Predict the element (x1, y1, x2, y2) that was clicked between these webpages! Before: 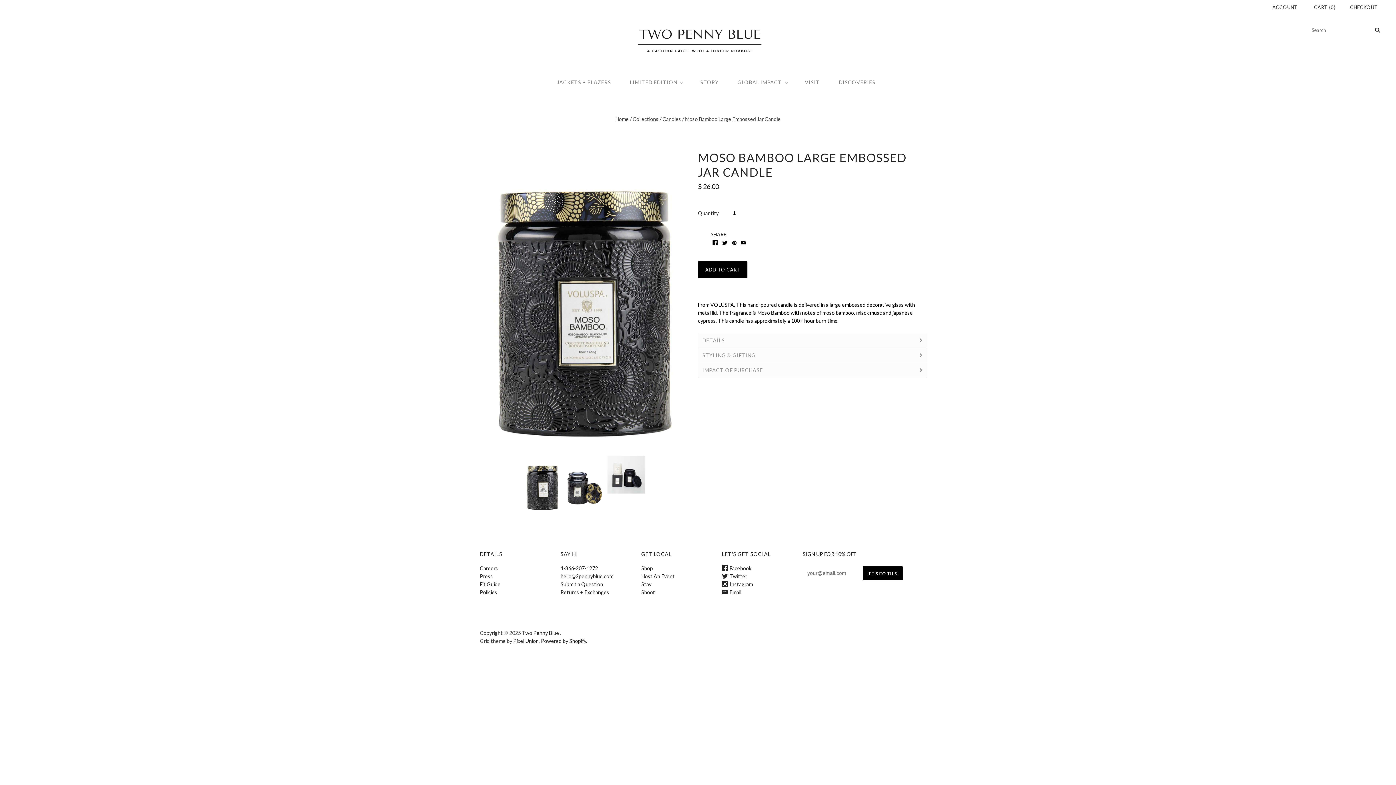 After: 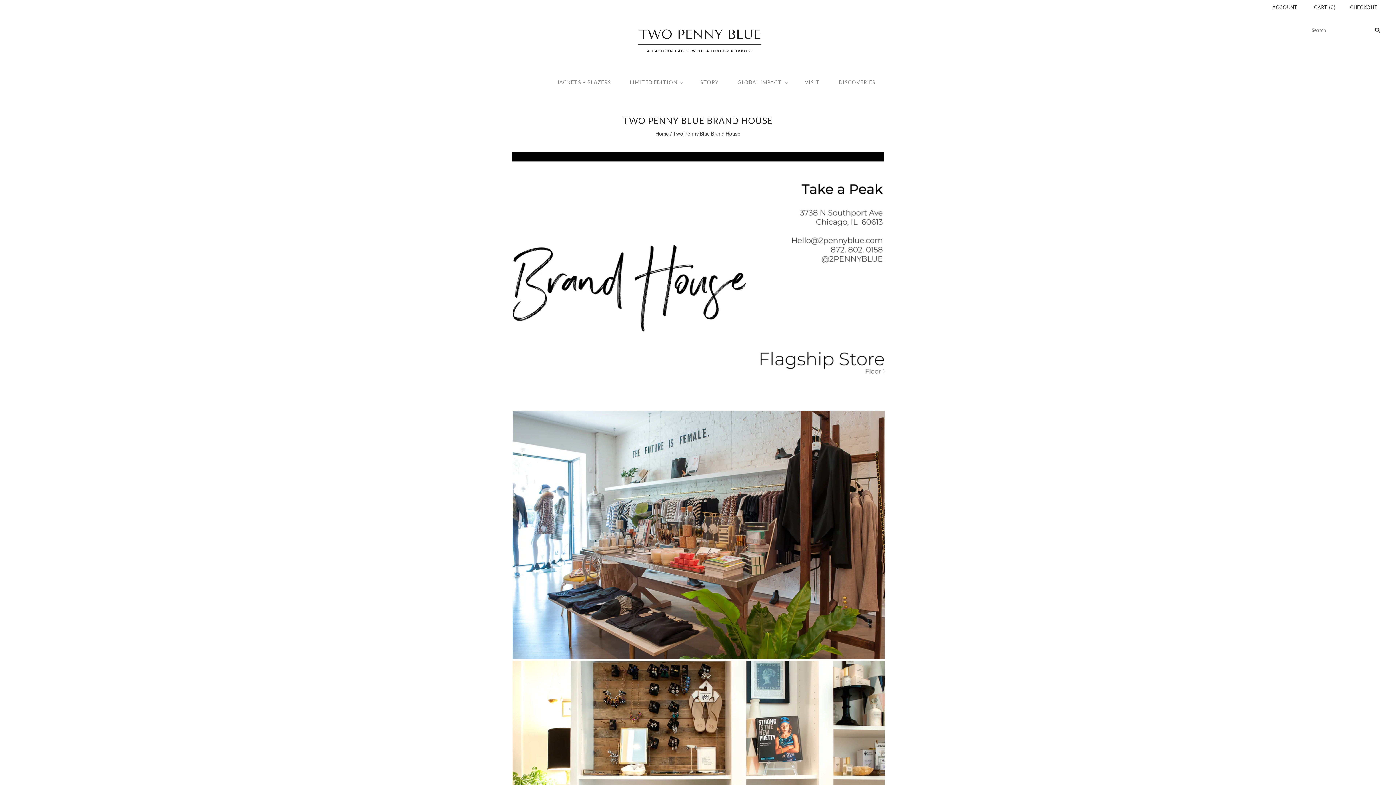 Action: label: Stay bbox: (641, 581, 651, 587)